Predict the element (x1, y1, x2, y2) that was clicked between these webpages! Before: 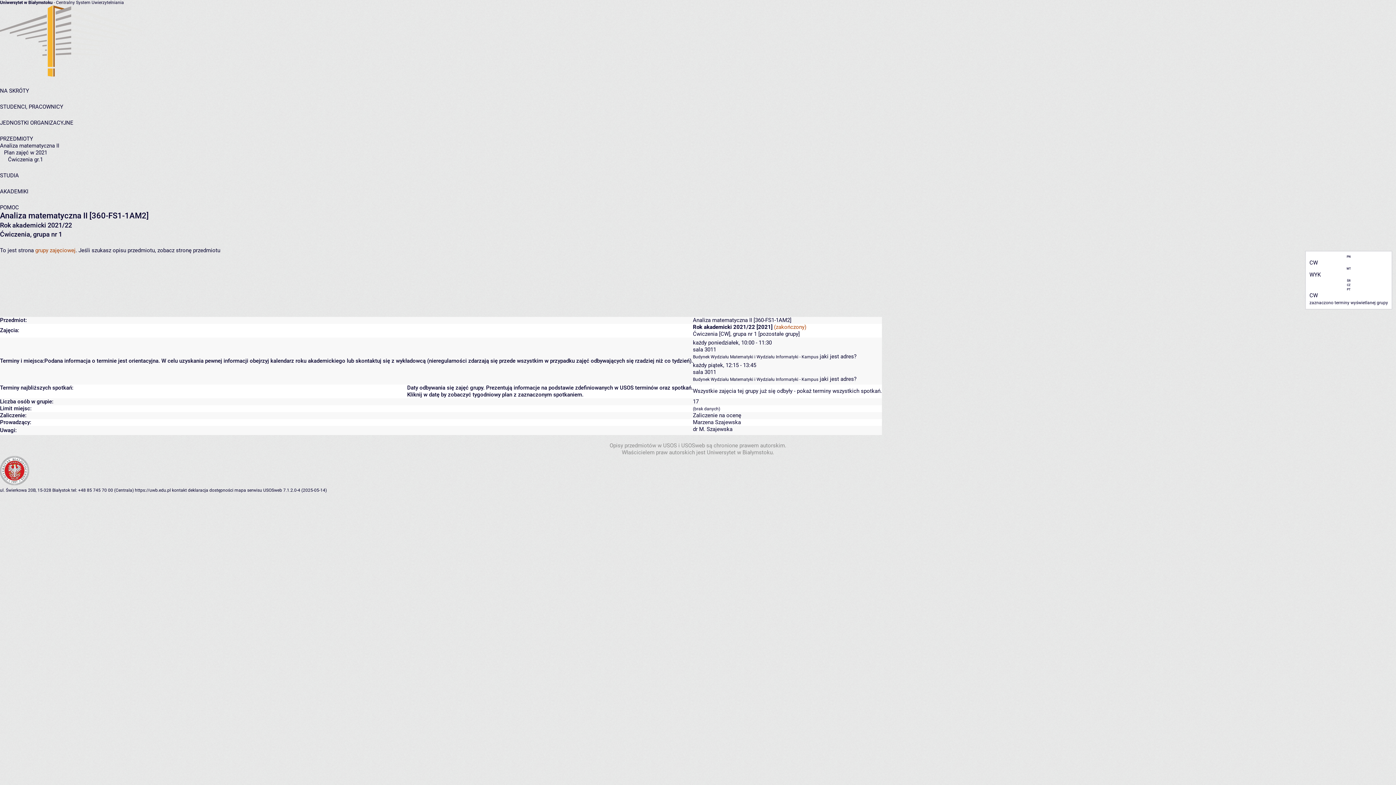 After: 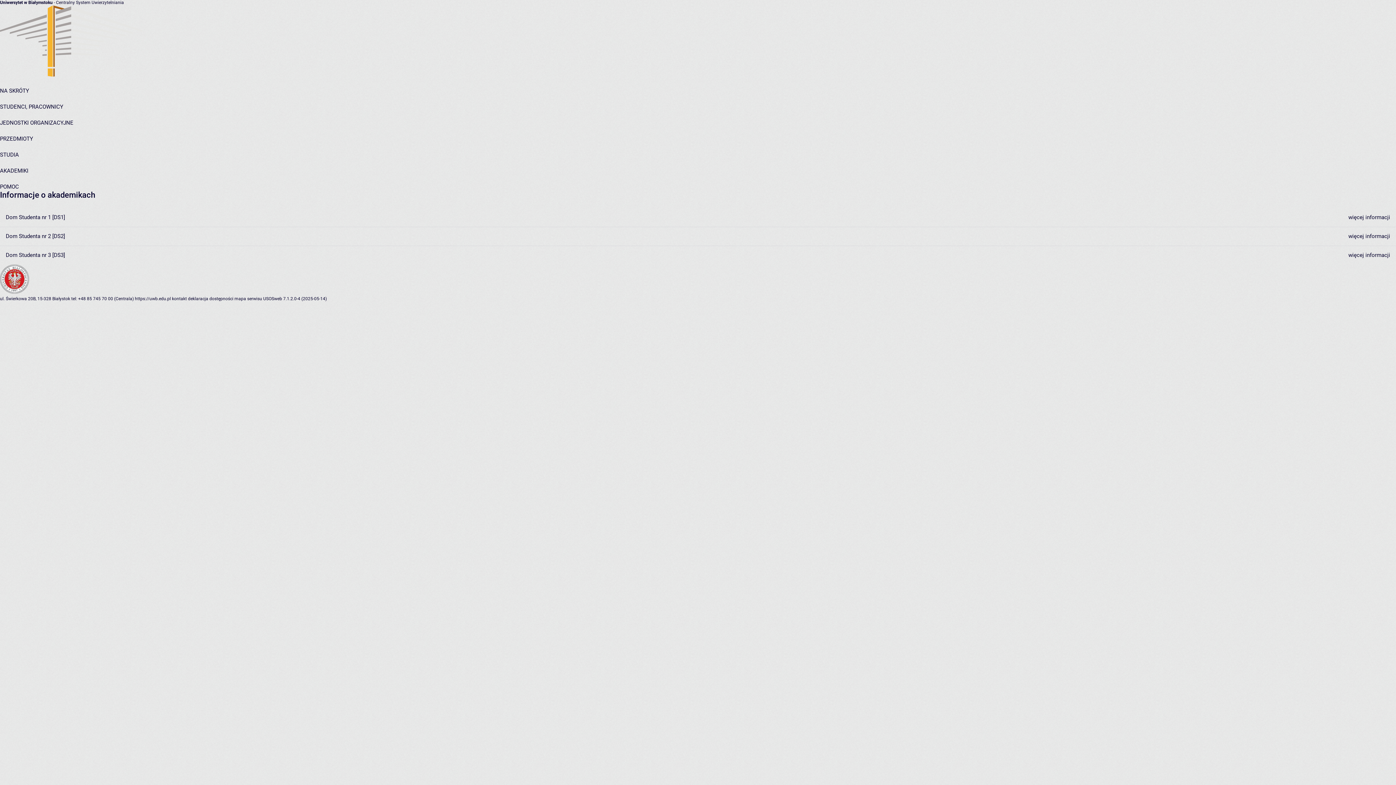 Action: label: AKADEMIKI bbox: (0, 188, 28, 194)